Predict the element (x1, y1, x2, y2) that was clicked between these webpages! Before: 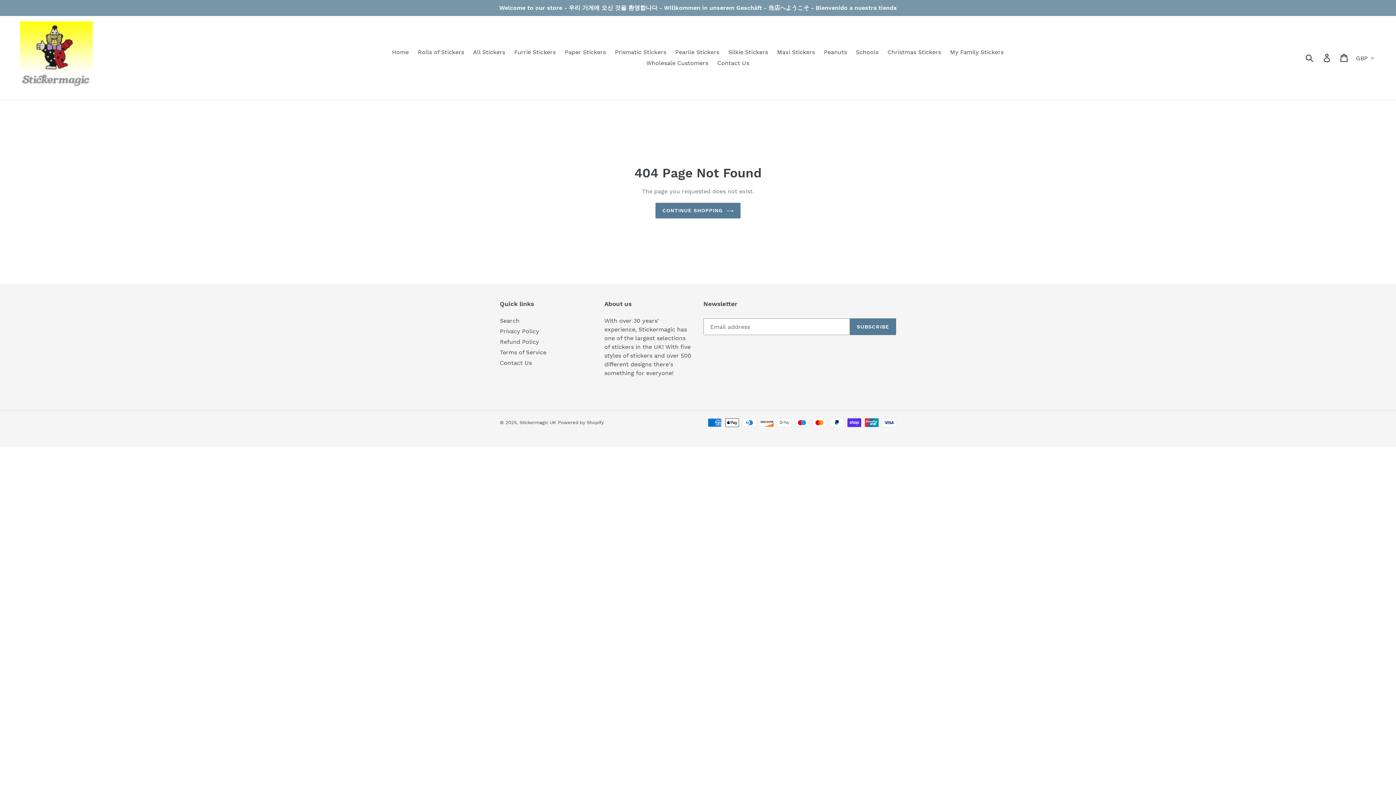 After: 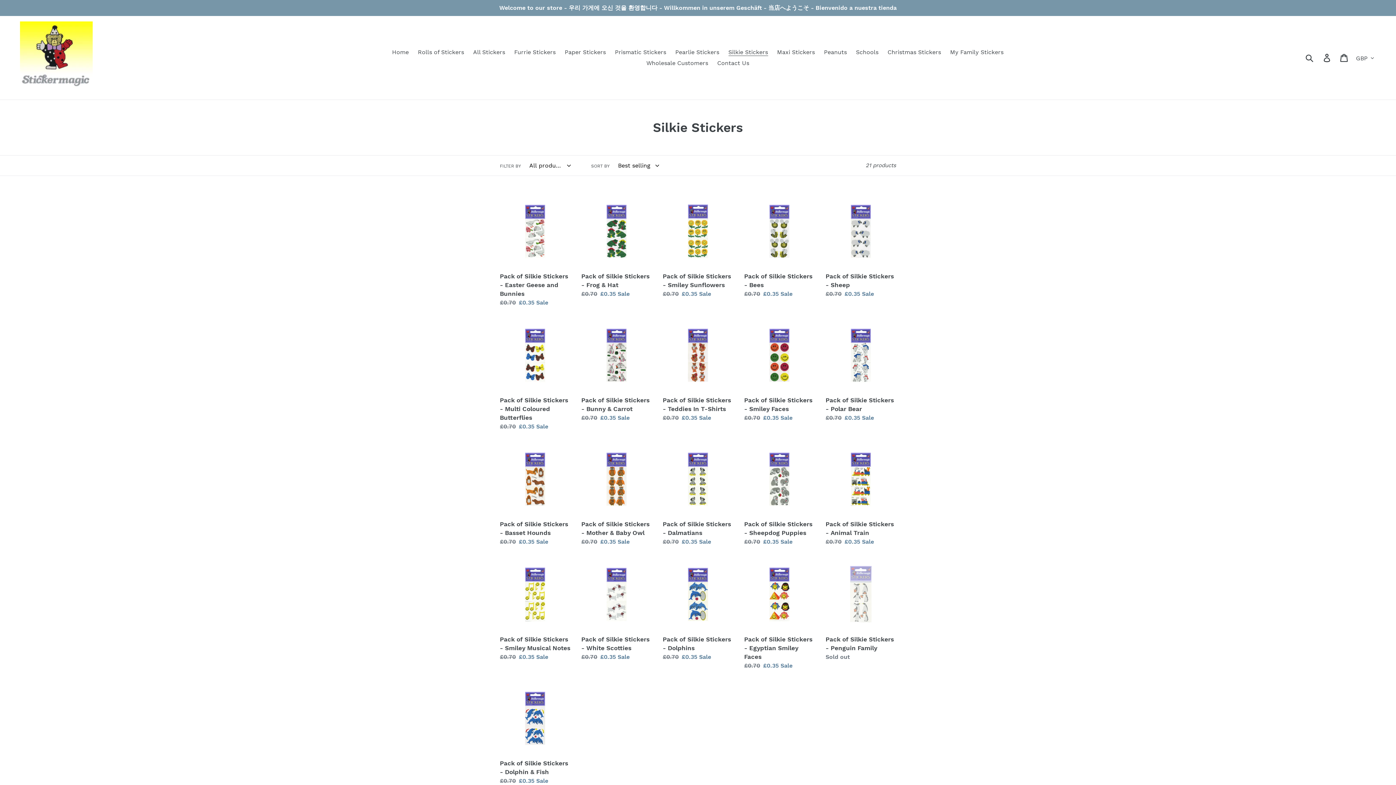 Action: label: Silkie Stickers bbox: (724, 46, 771, 57)